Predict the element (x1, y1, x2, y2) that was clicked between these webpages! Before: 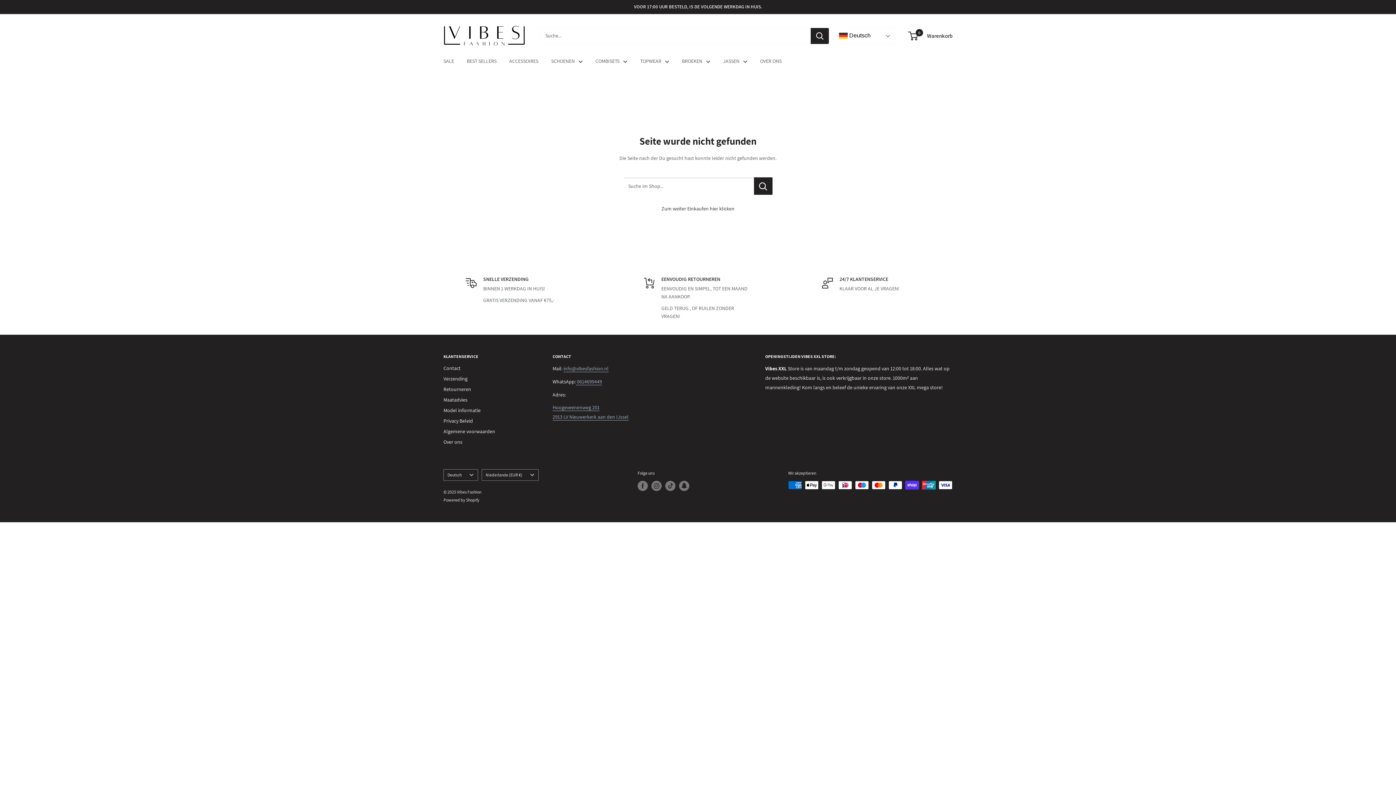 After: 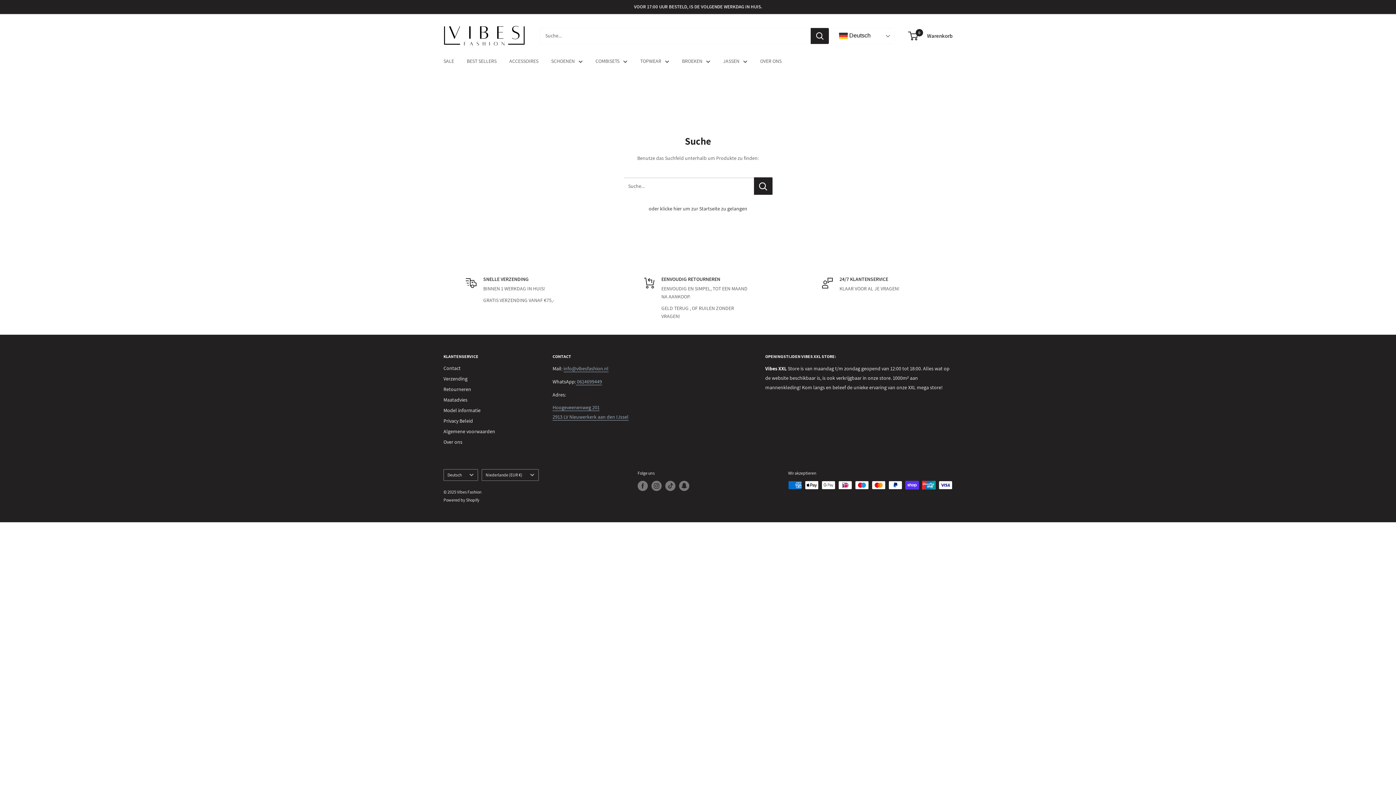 Action: label: Suchen bbox: (810, 27, 829, 43)